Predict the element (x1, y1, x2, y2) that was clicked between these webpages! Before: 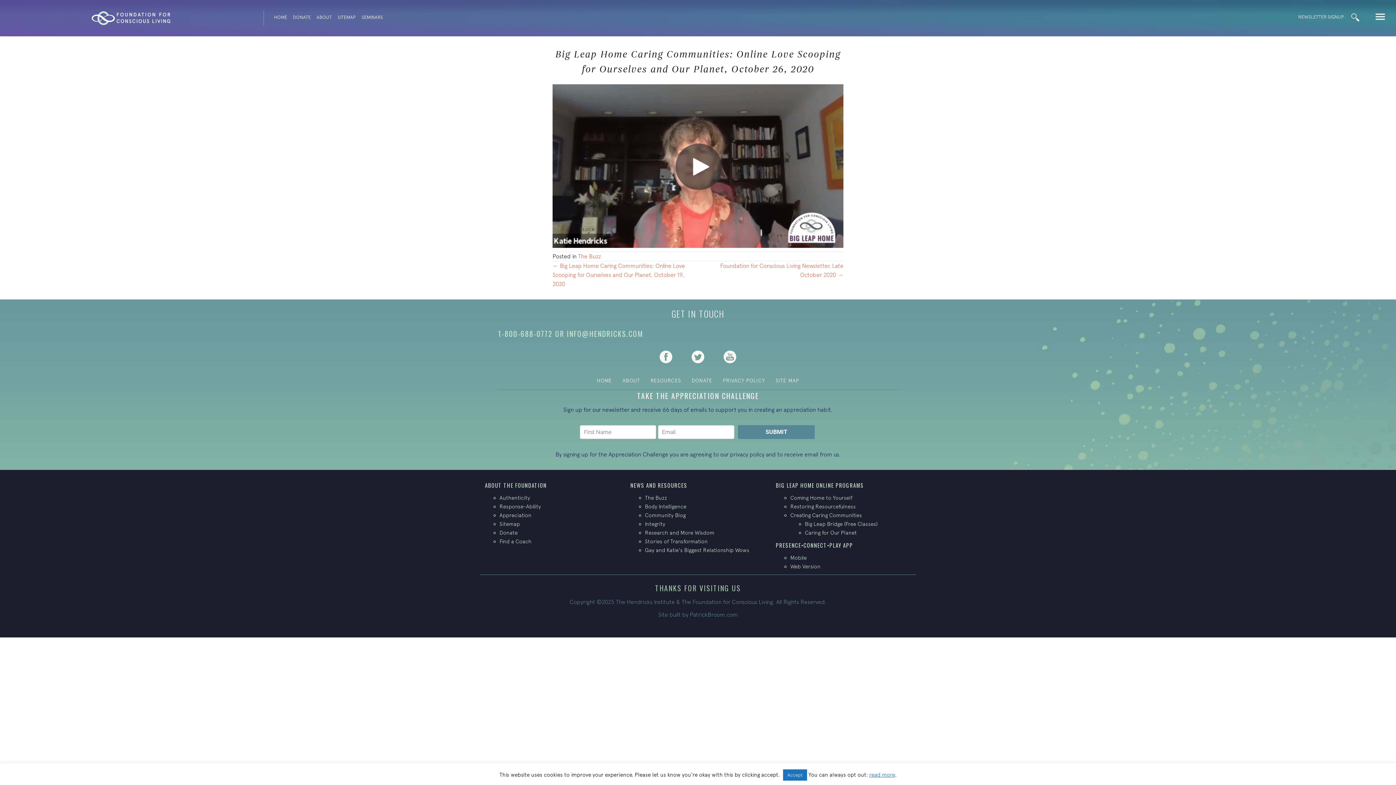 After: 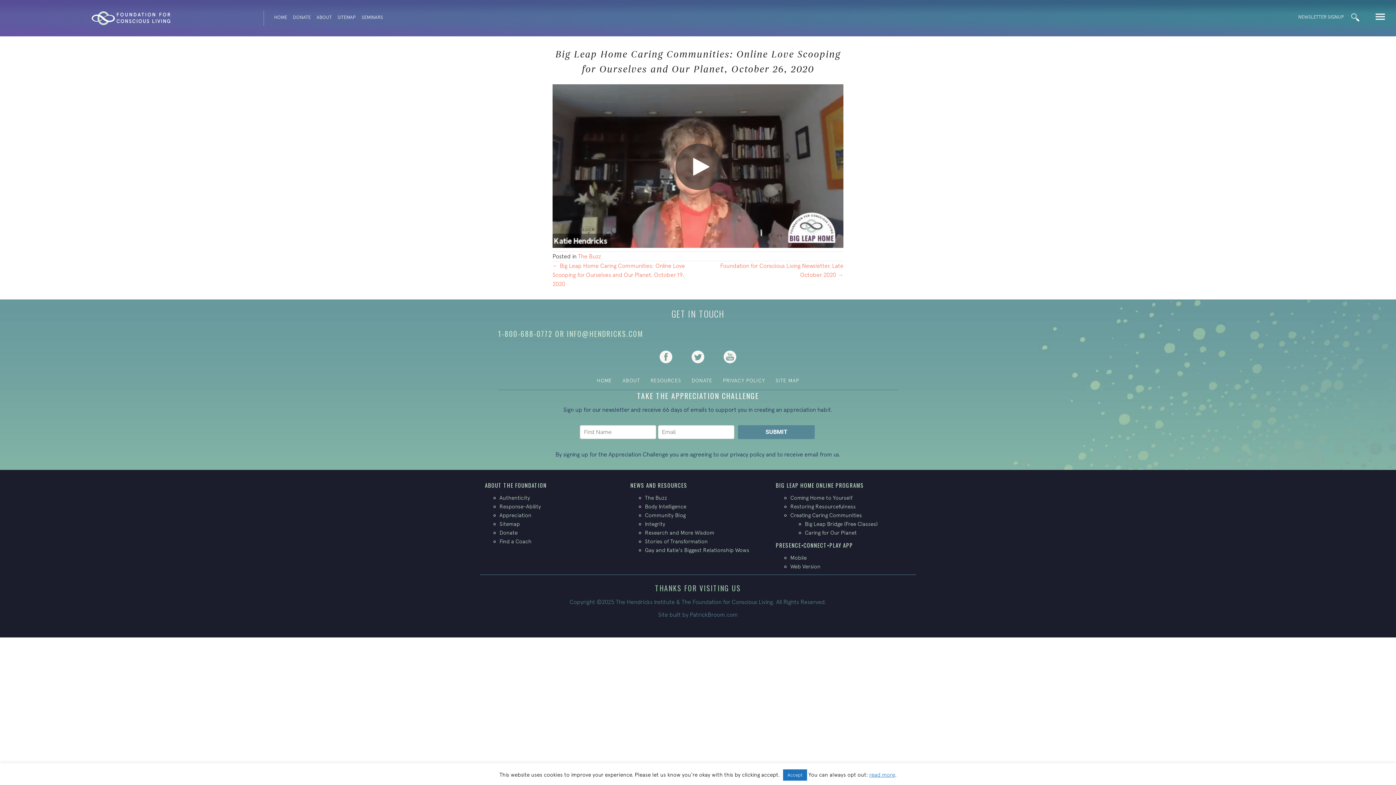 Action: bbox: (658, 353, 673, 359)